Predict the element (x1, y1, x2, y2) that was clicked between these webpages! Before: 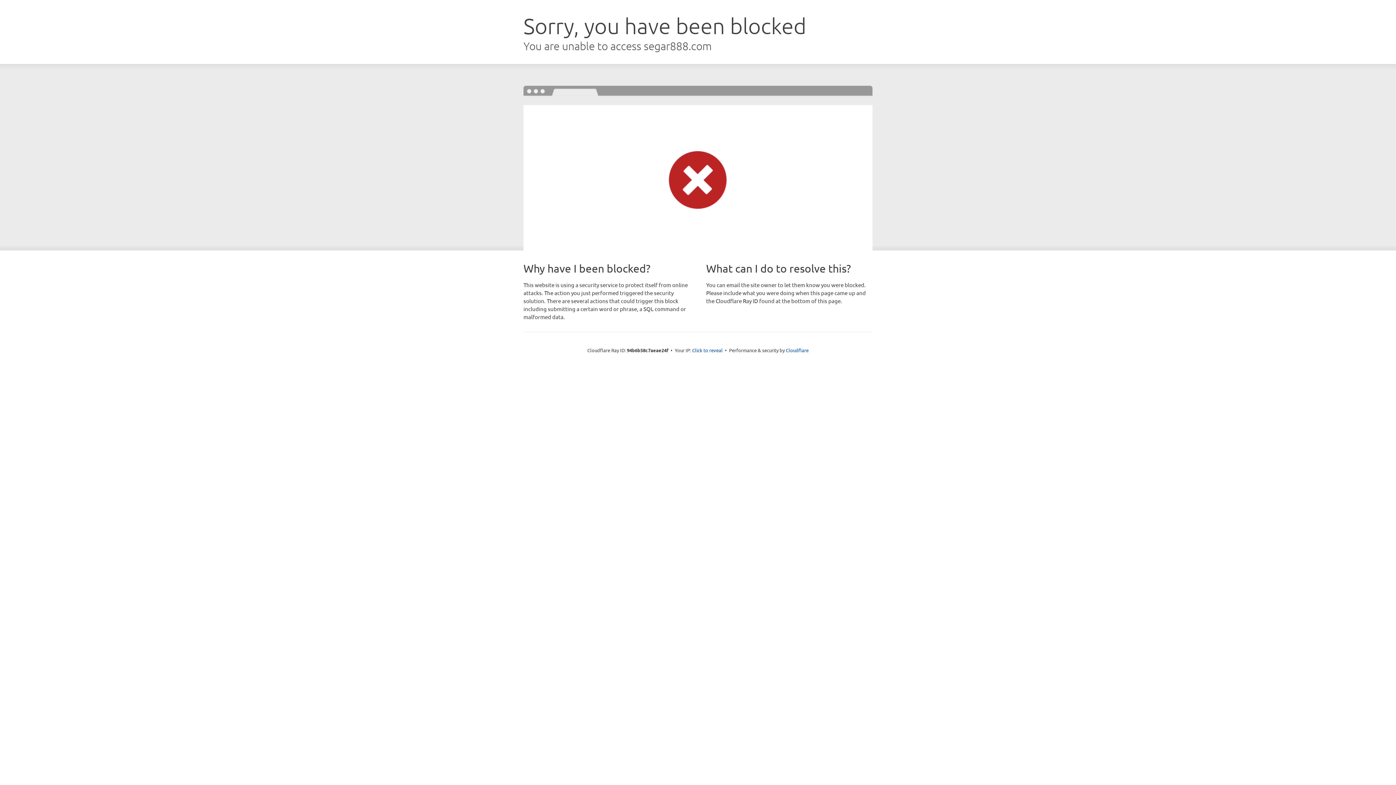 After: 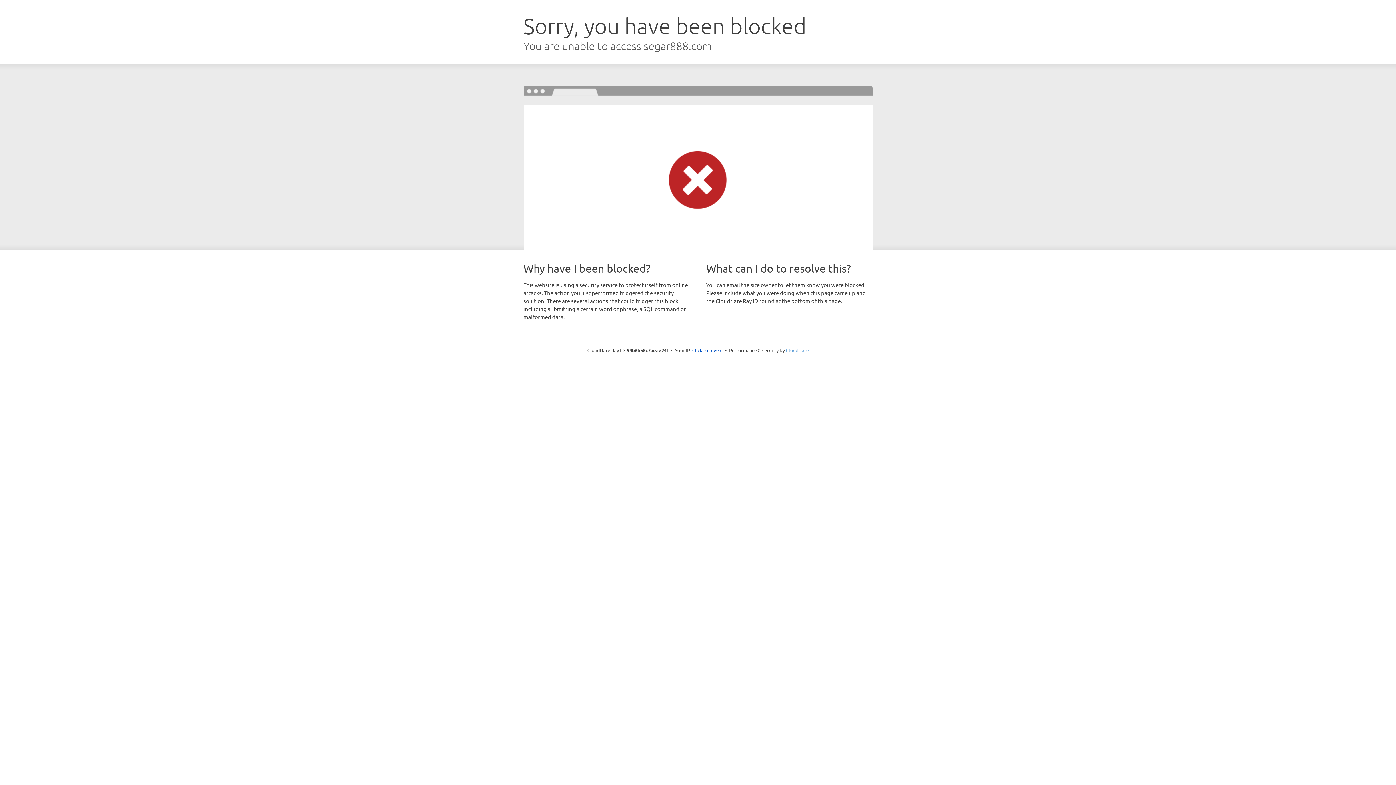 Action: label: Cloudflare bbox: (786, 347, 808, 353)